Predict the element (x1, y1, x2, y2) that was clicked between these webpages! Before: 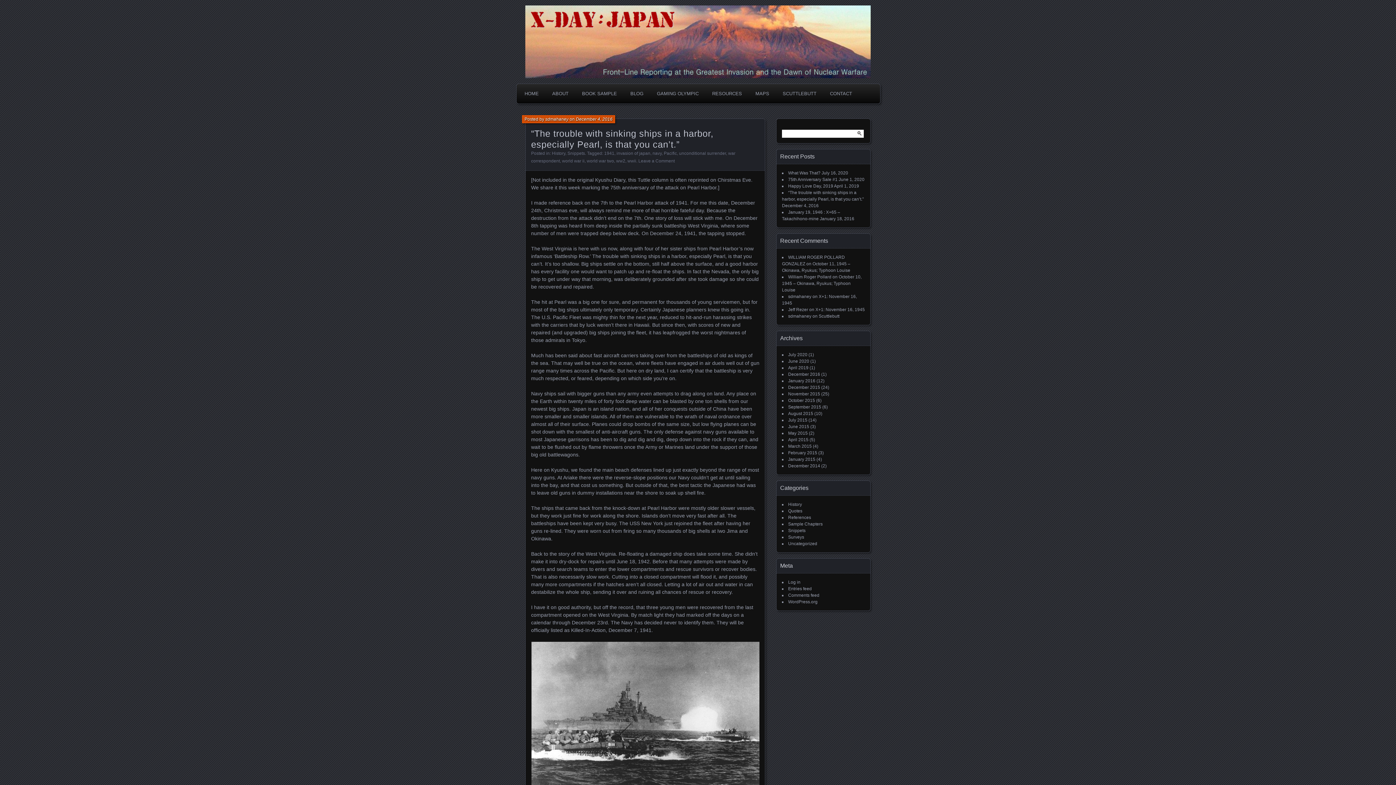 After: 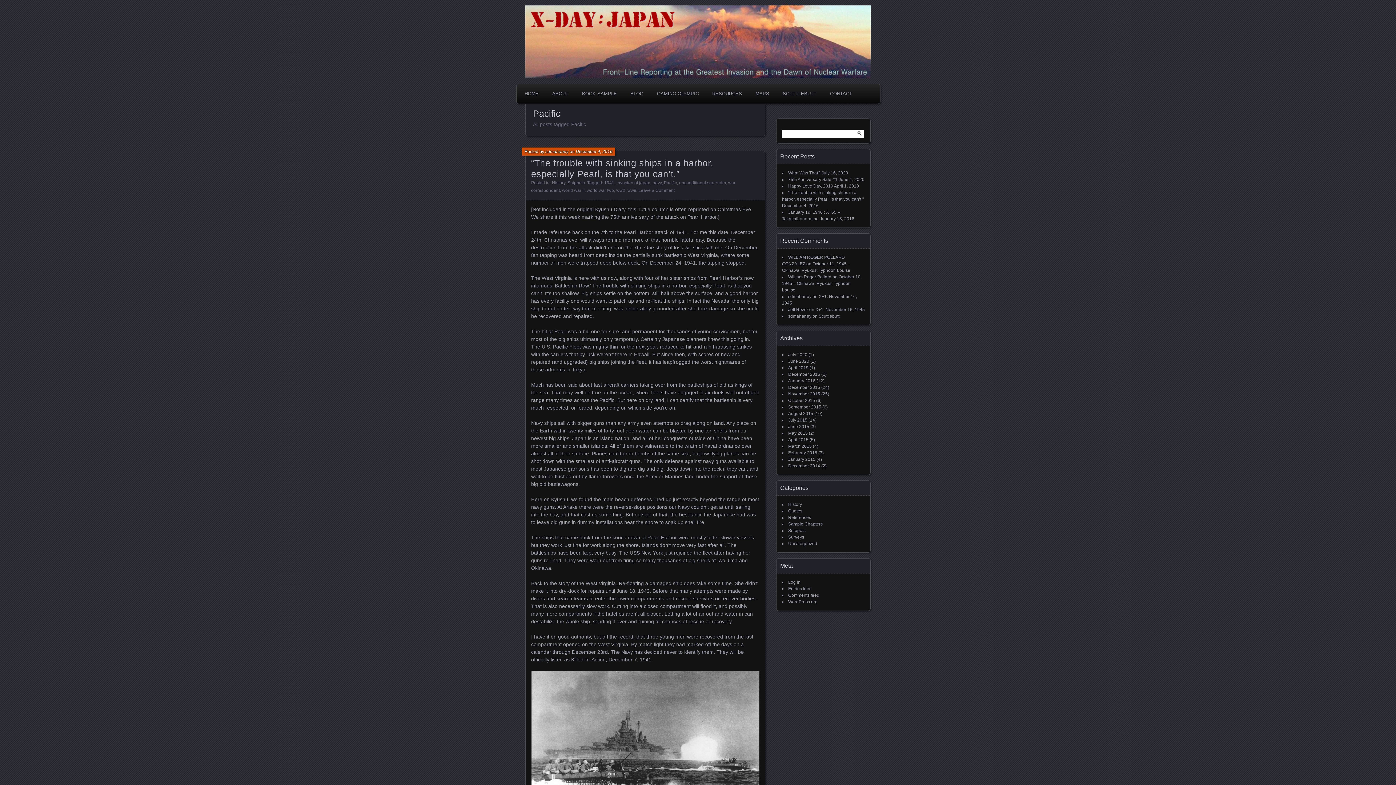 Action: label: Pacific bbox: (664, 150, 677, 156)